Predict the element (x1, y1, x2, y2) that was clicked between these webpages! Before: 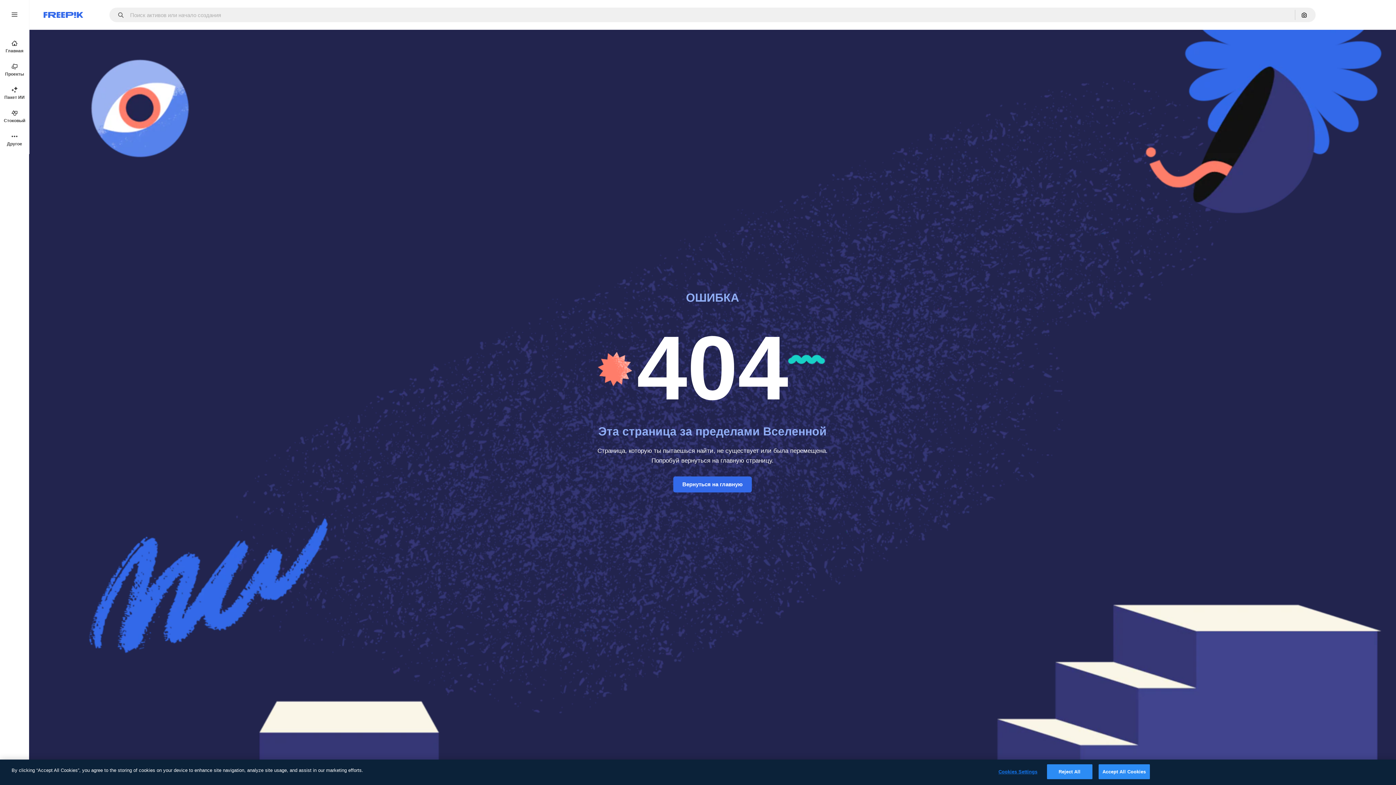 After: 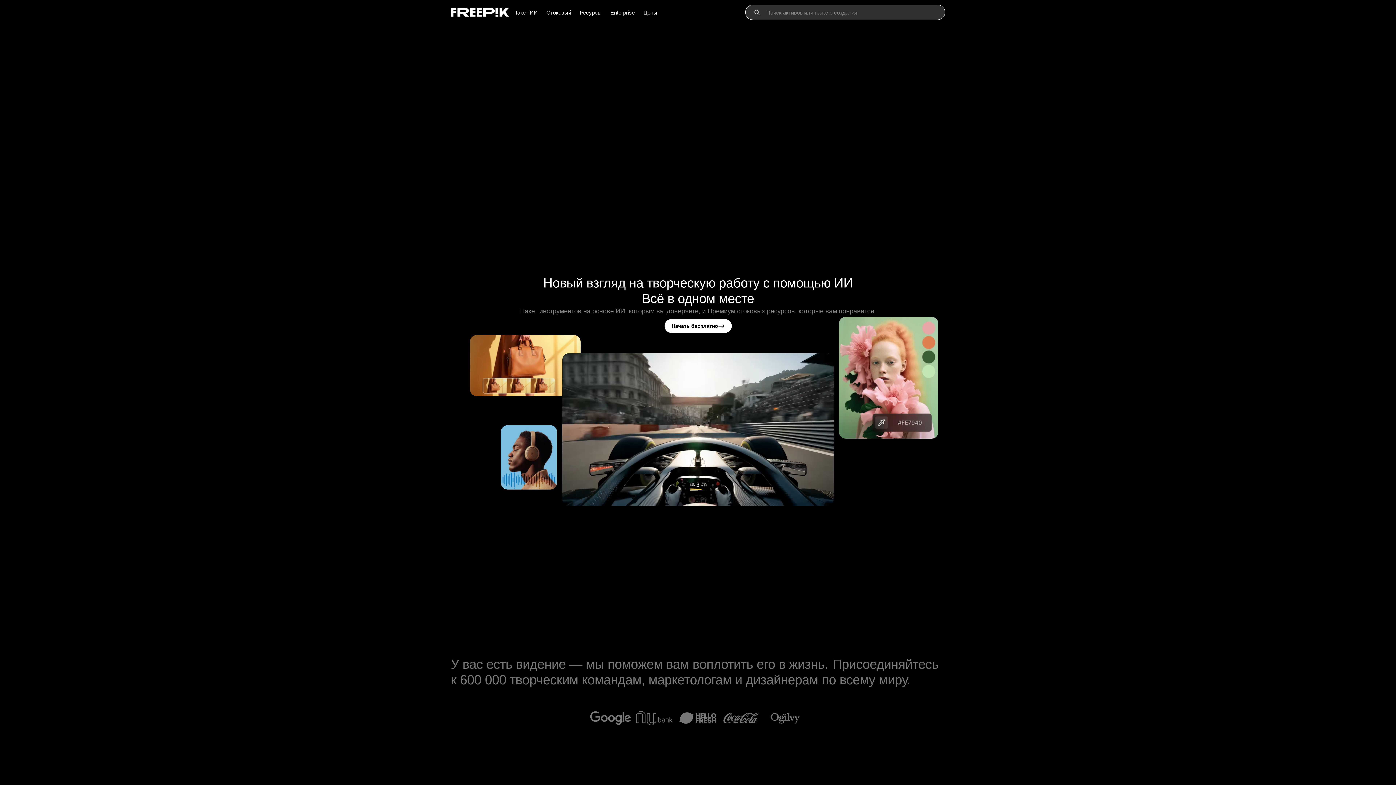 Action: label: Вернуться на главную bbox: (673, 476, 752, 492)